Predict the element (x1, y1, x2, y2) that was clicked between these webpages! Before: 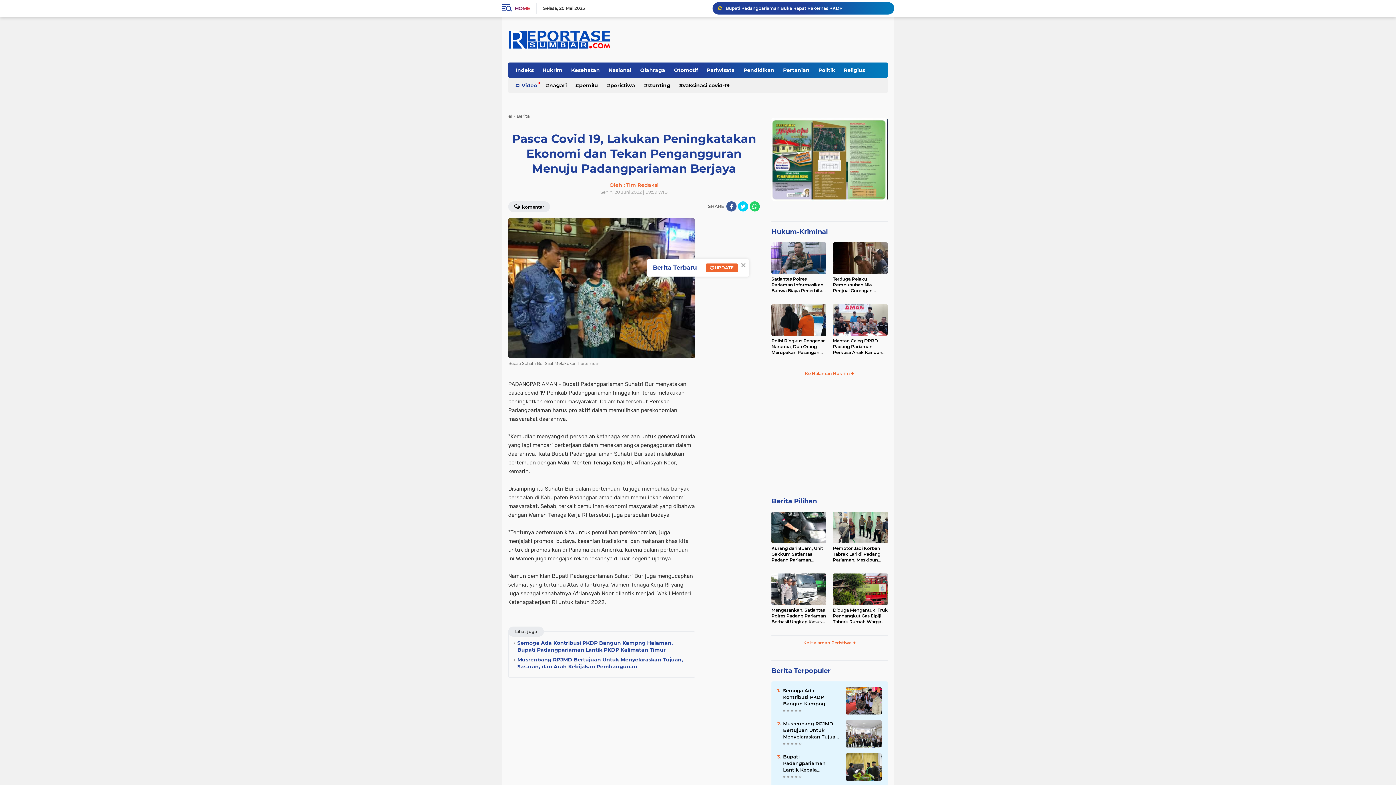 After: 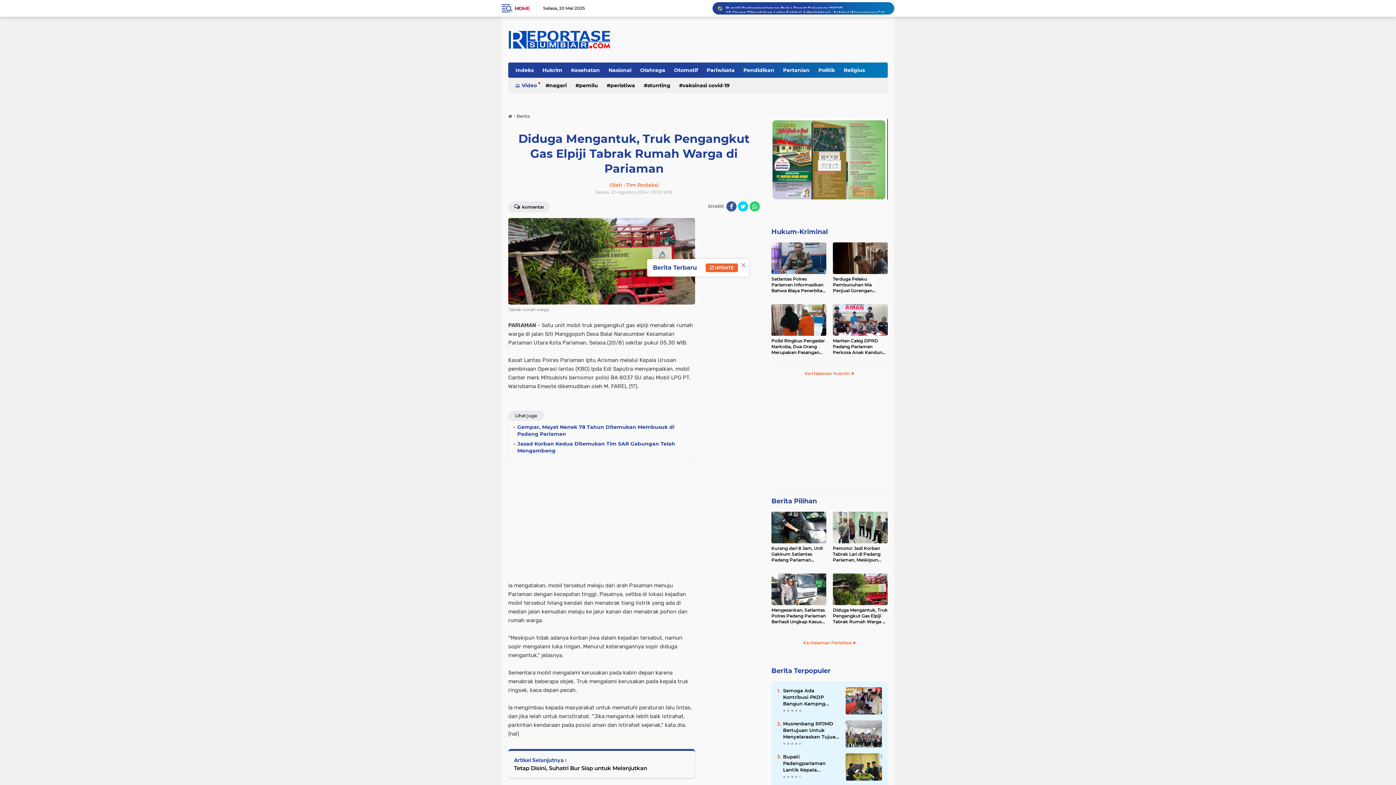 Action: bbox: (833, 573, 888, 605)